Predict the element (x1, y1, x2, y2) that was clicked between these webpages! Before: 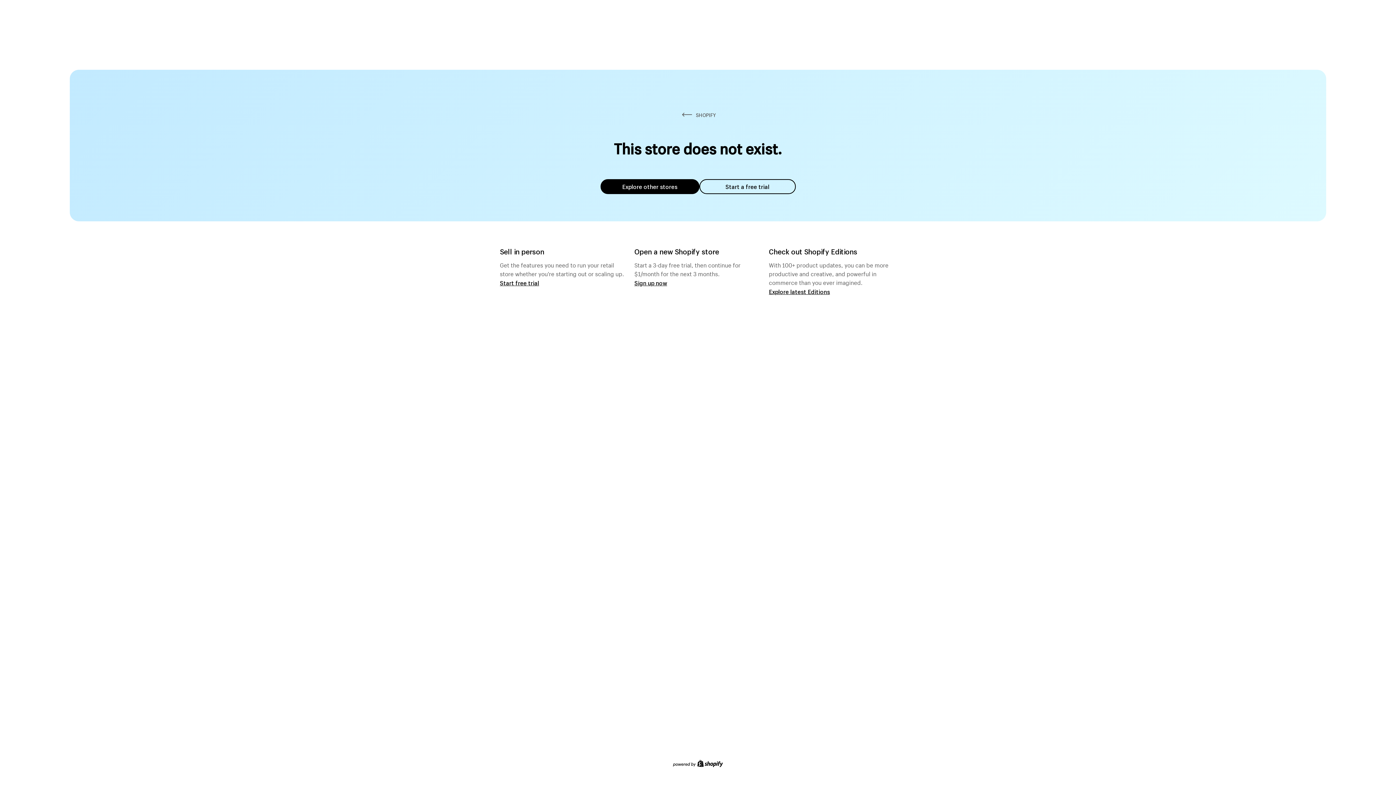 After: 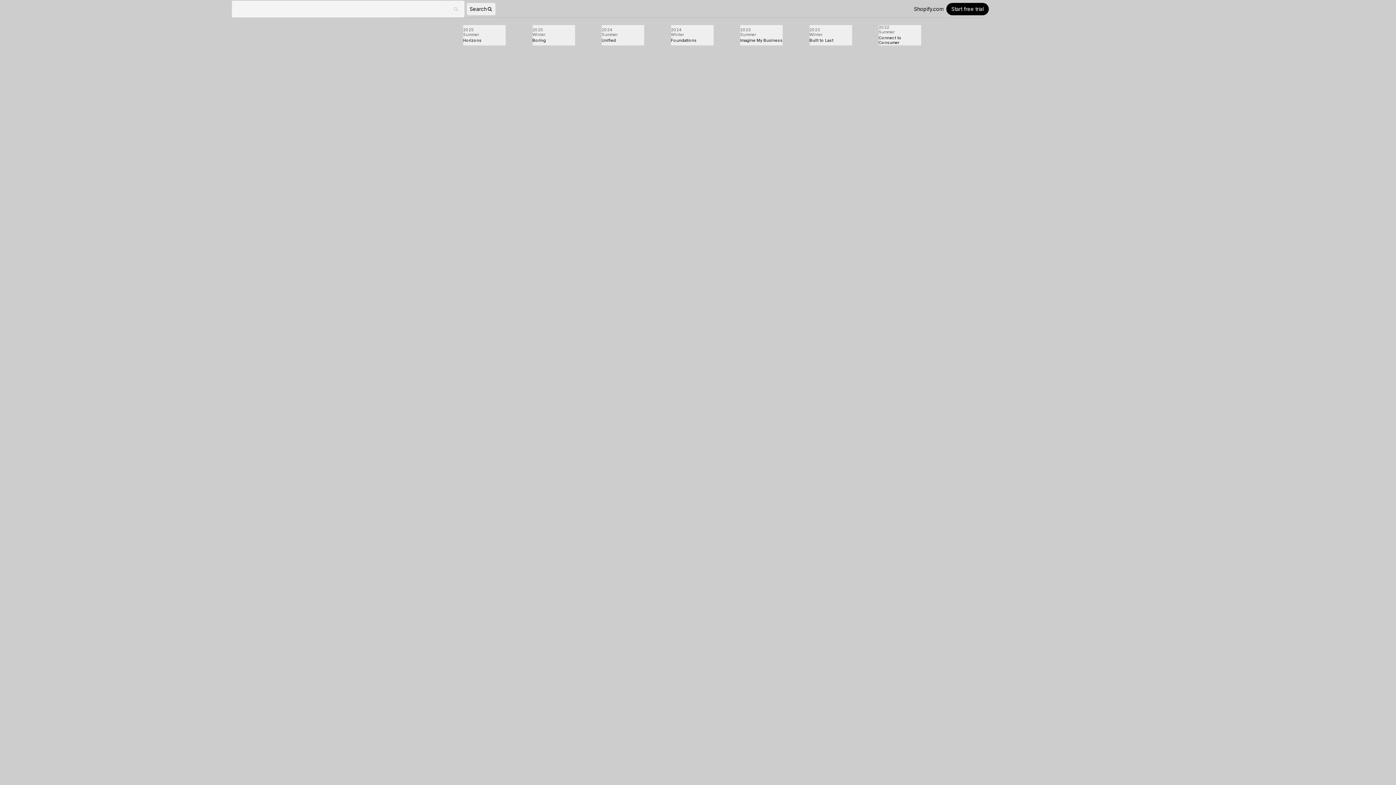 Action: label: Explore latest Editions bbox: (769, 287, 830, 295)